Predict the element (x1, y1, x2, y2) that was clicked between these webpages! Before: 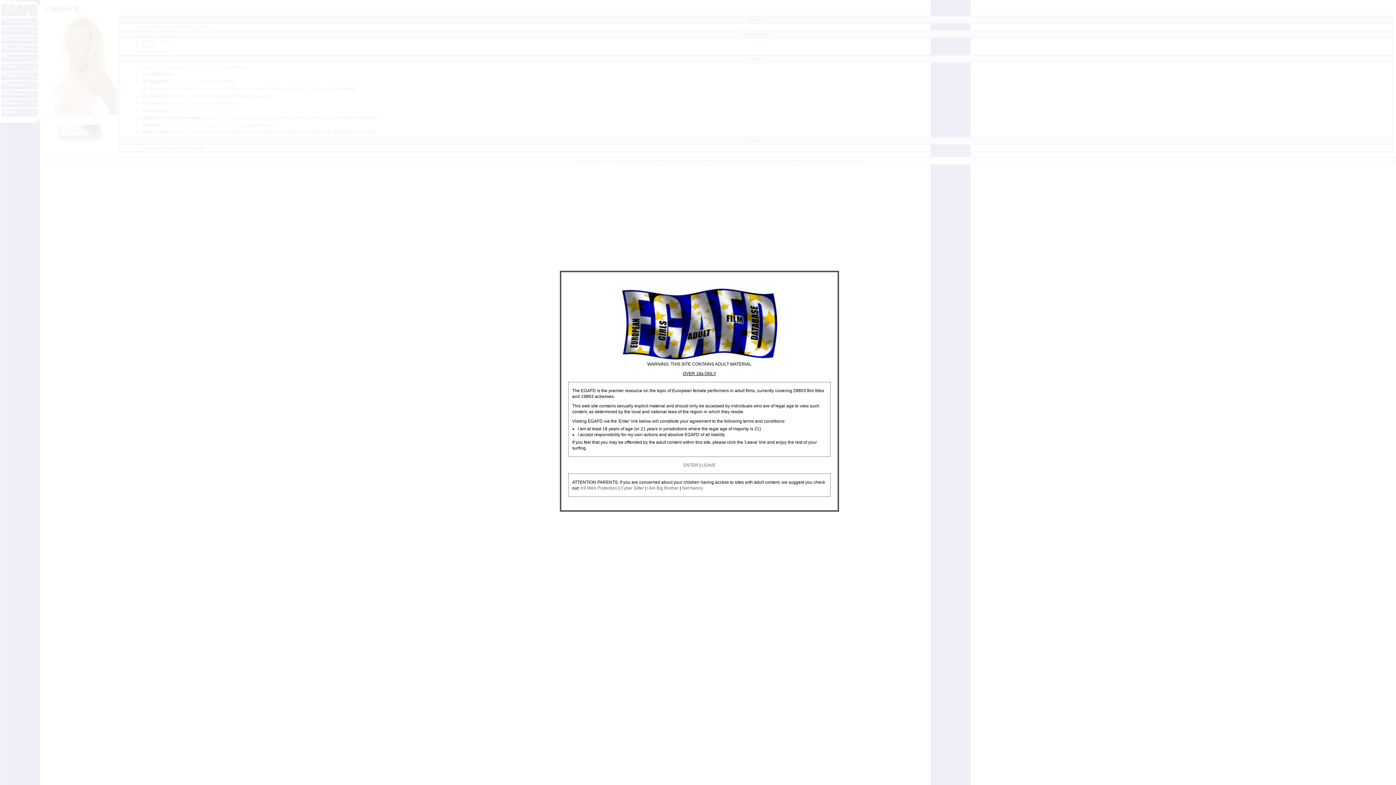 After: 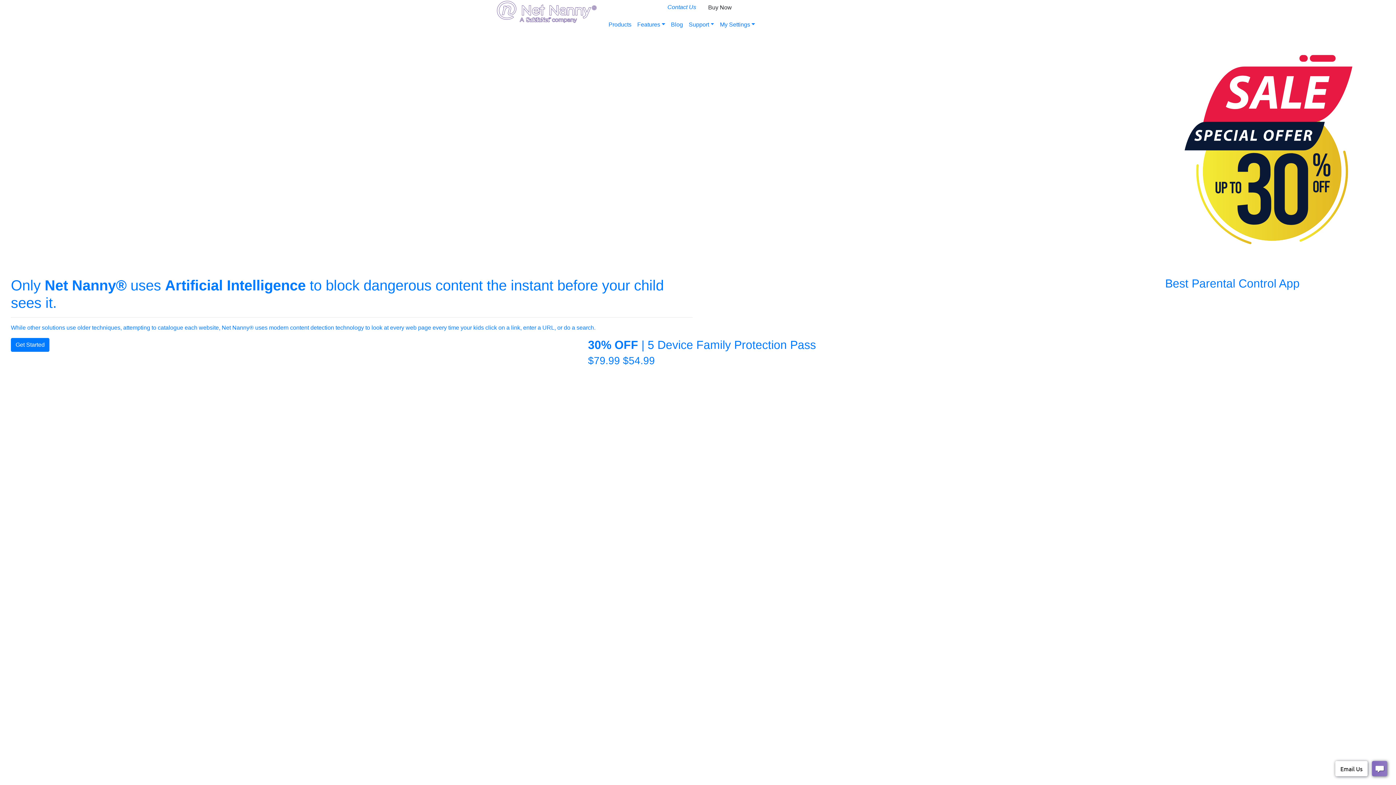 Action: bbox: (682, 485, 703, 490) label: Net Nanny